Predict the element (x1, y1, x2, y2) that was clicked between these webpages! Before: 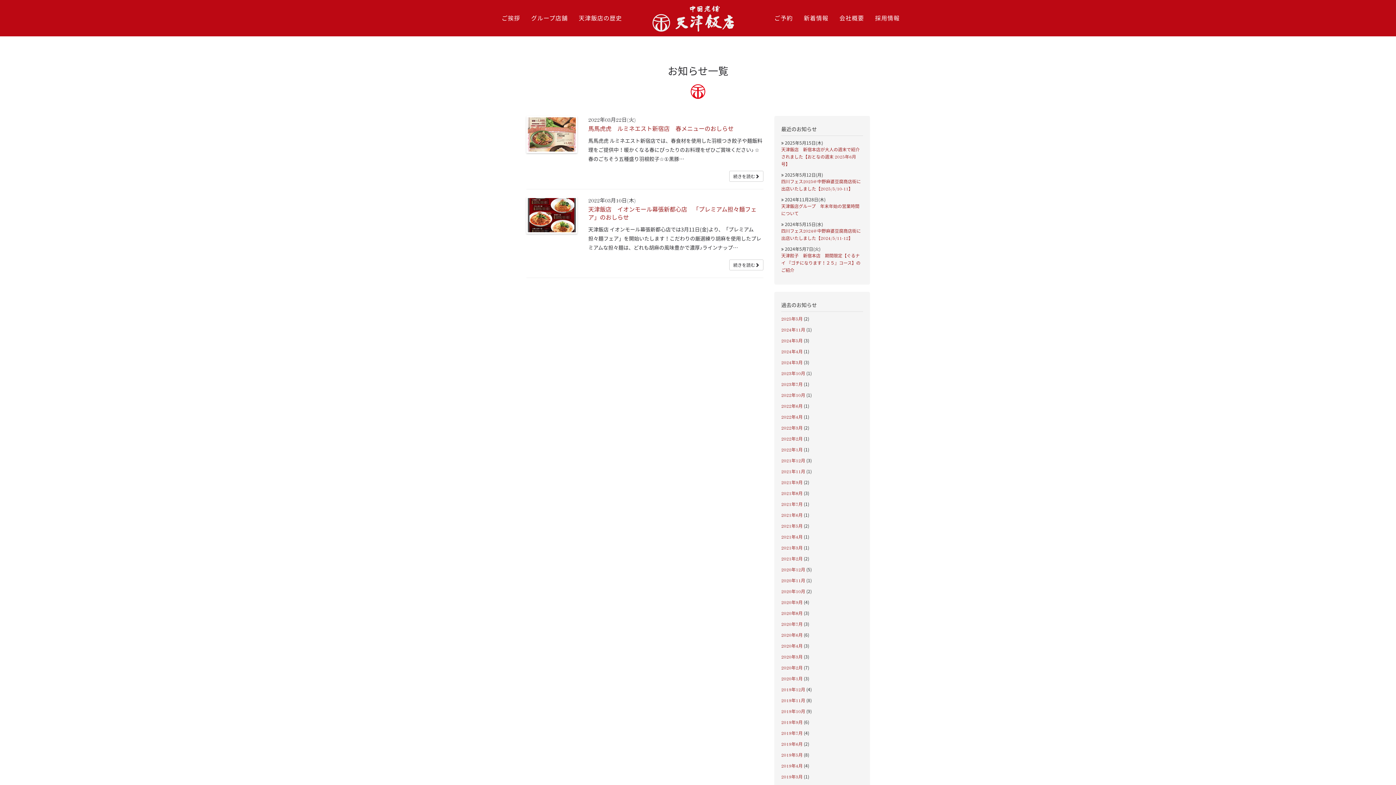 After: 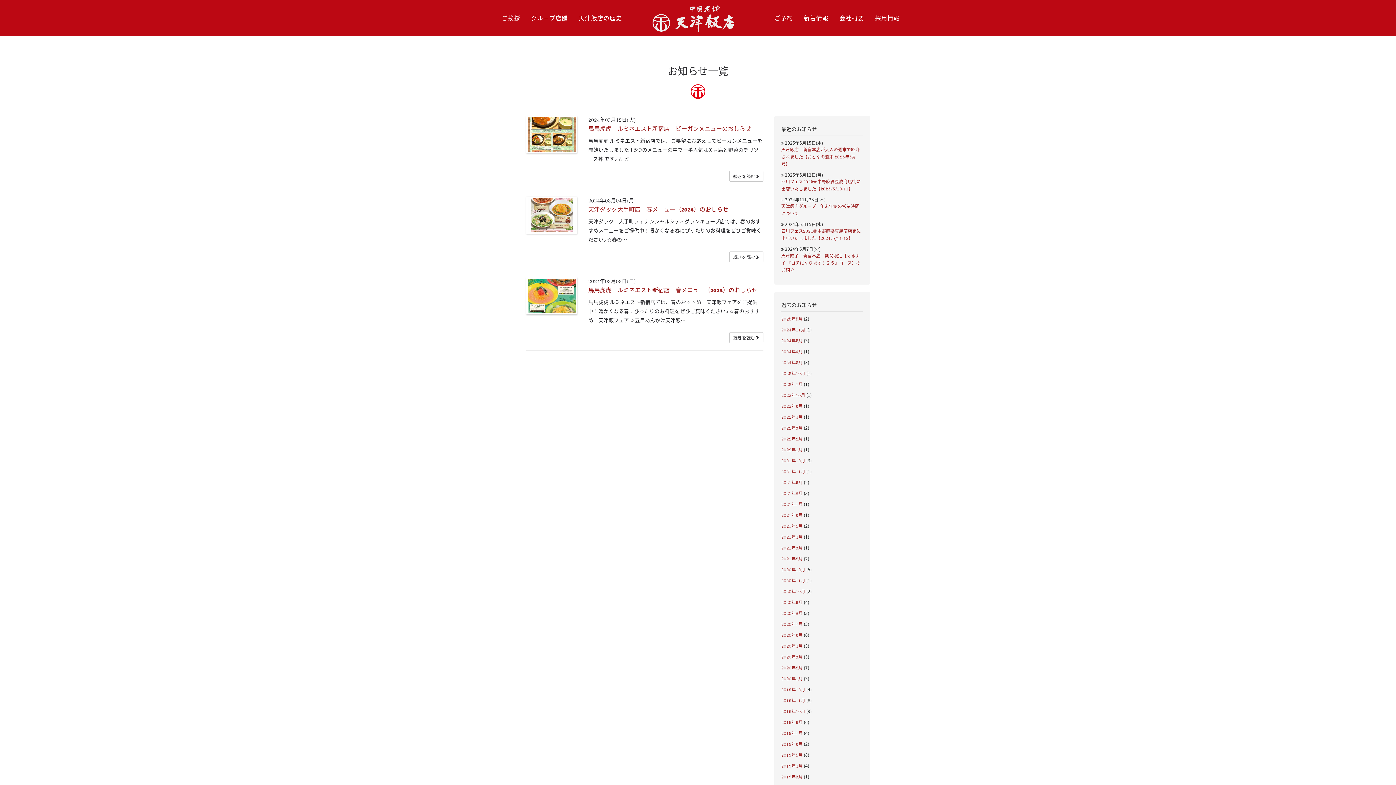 Action: label: 2024年3月 bbox: (781, 361, 802, 365)